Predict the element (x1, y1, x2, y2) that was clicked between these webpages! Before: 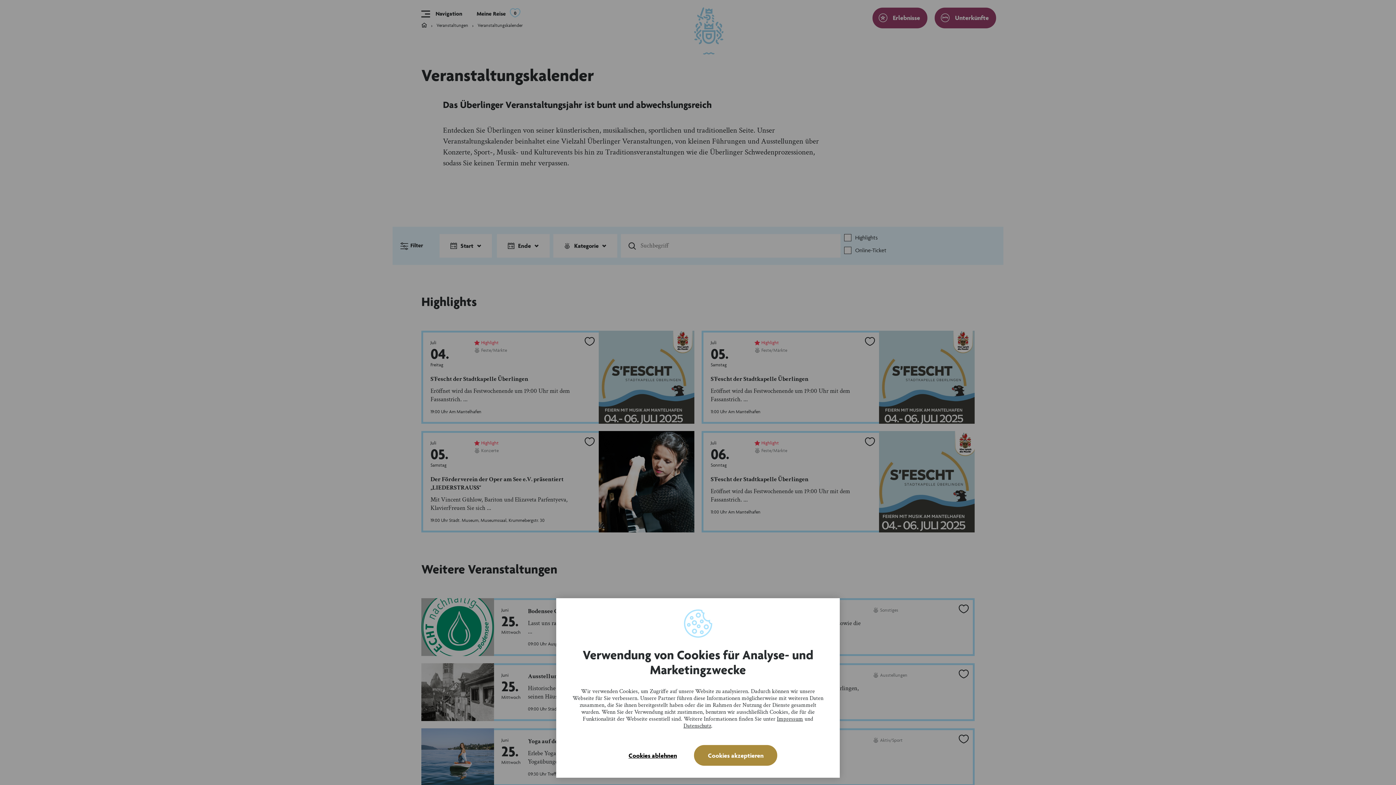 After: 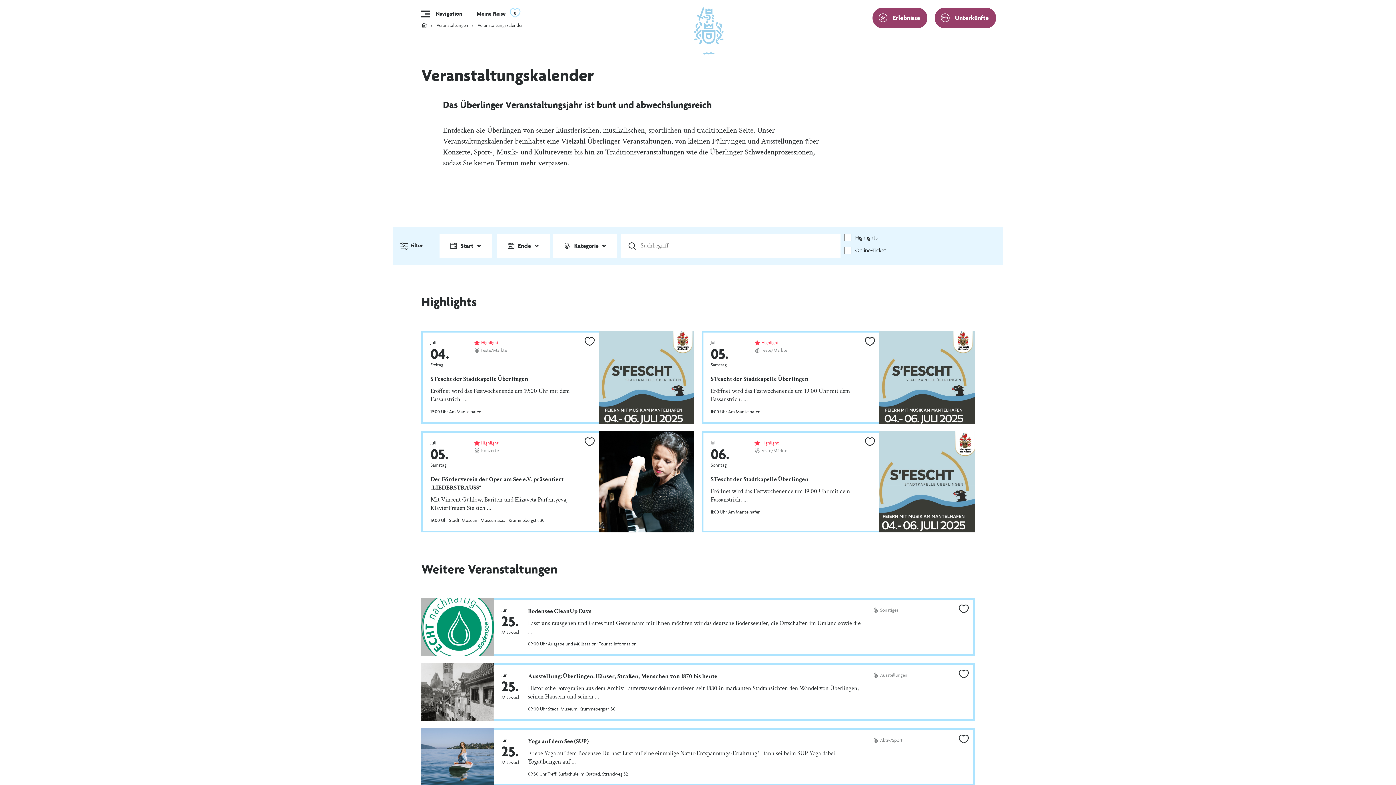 Action: bbox: (694, 745, 777, 766) label: Cookies akzeptieren